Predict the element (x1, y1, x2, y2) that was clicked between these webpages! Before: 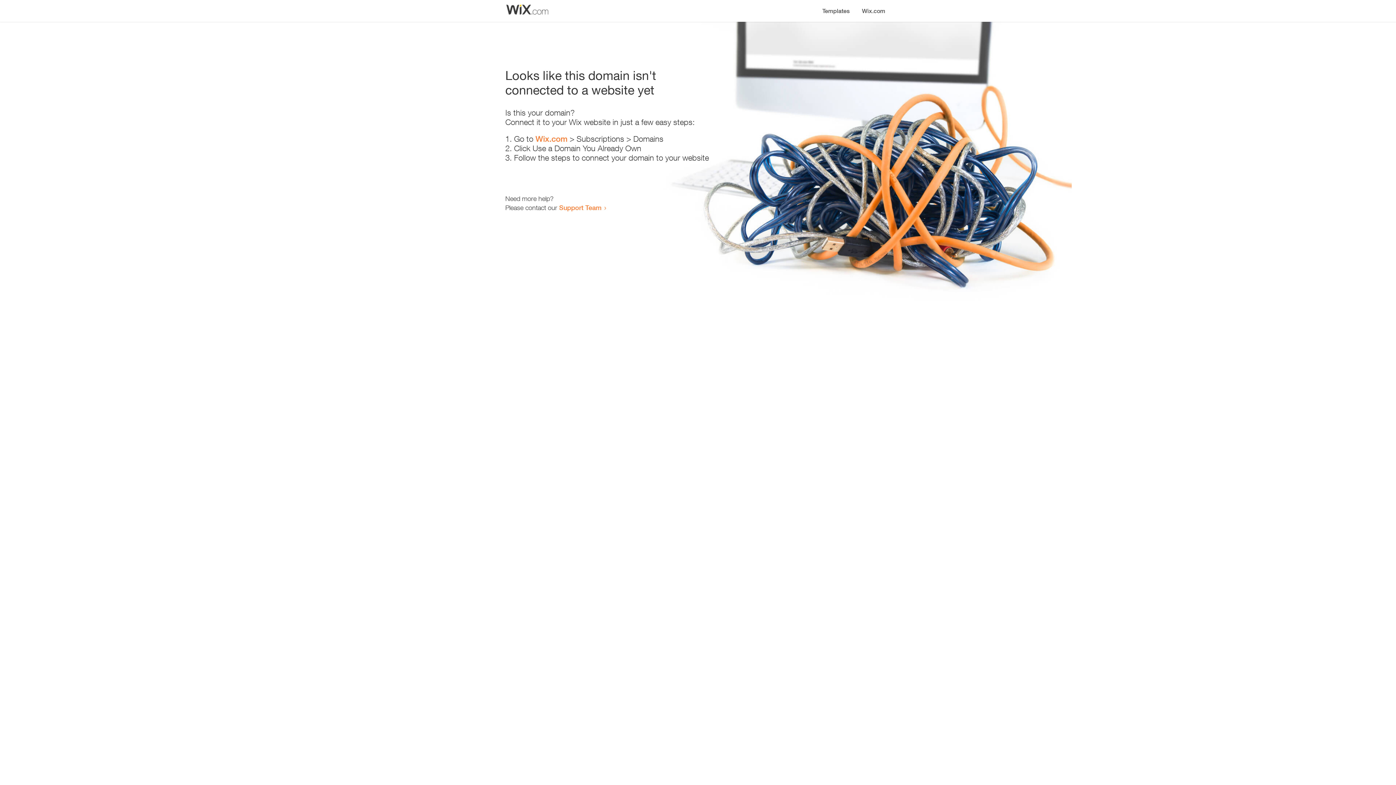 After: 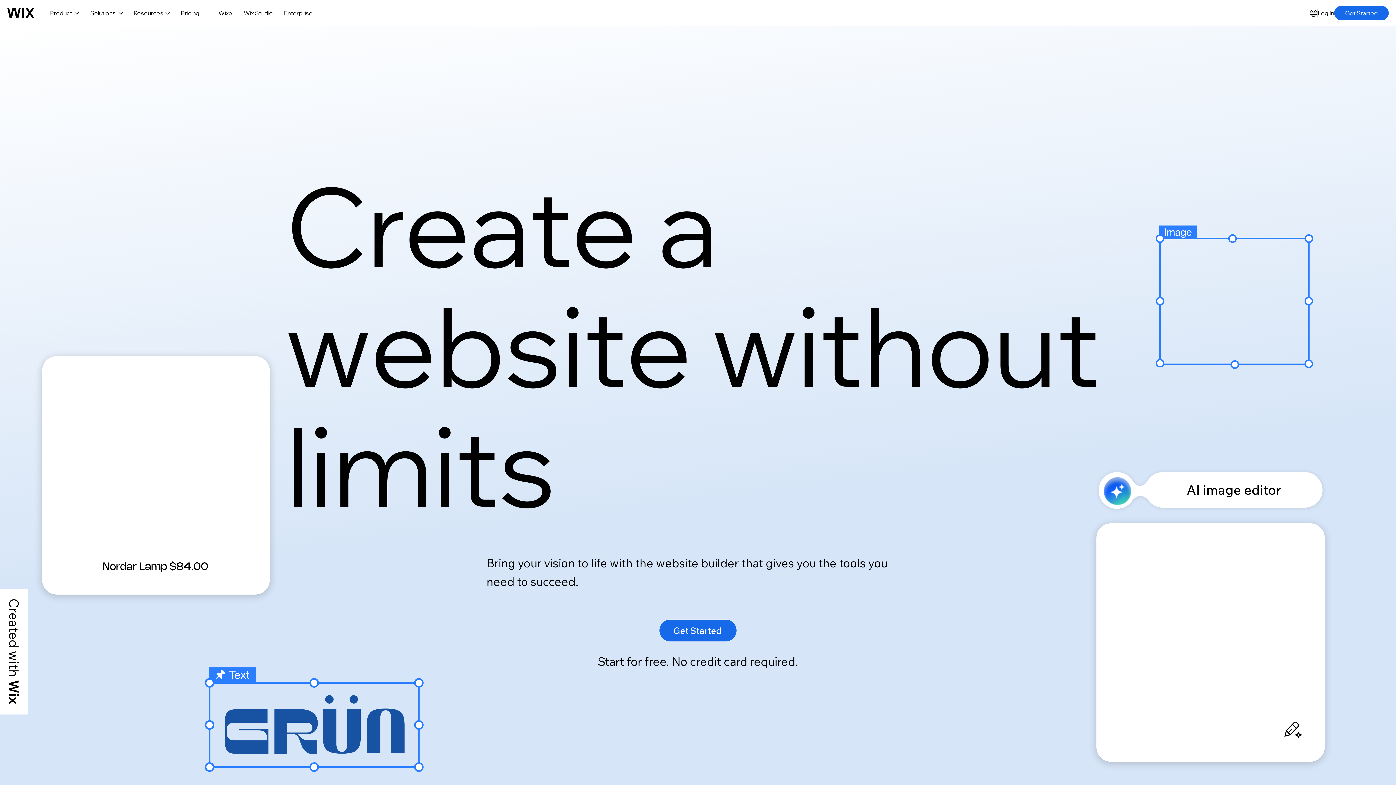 Action: label: Wix.com bbox: (535, 134, 567, 143)